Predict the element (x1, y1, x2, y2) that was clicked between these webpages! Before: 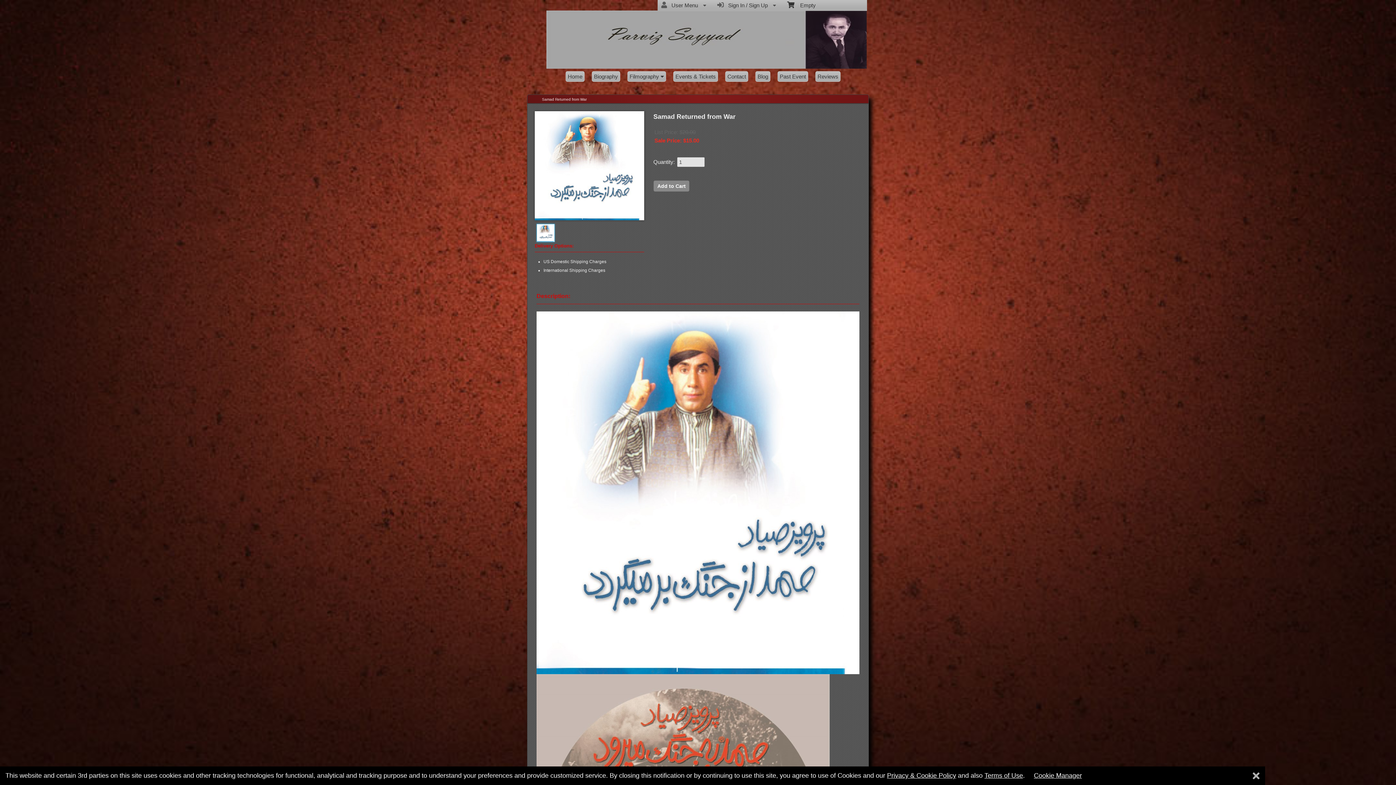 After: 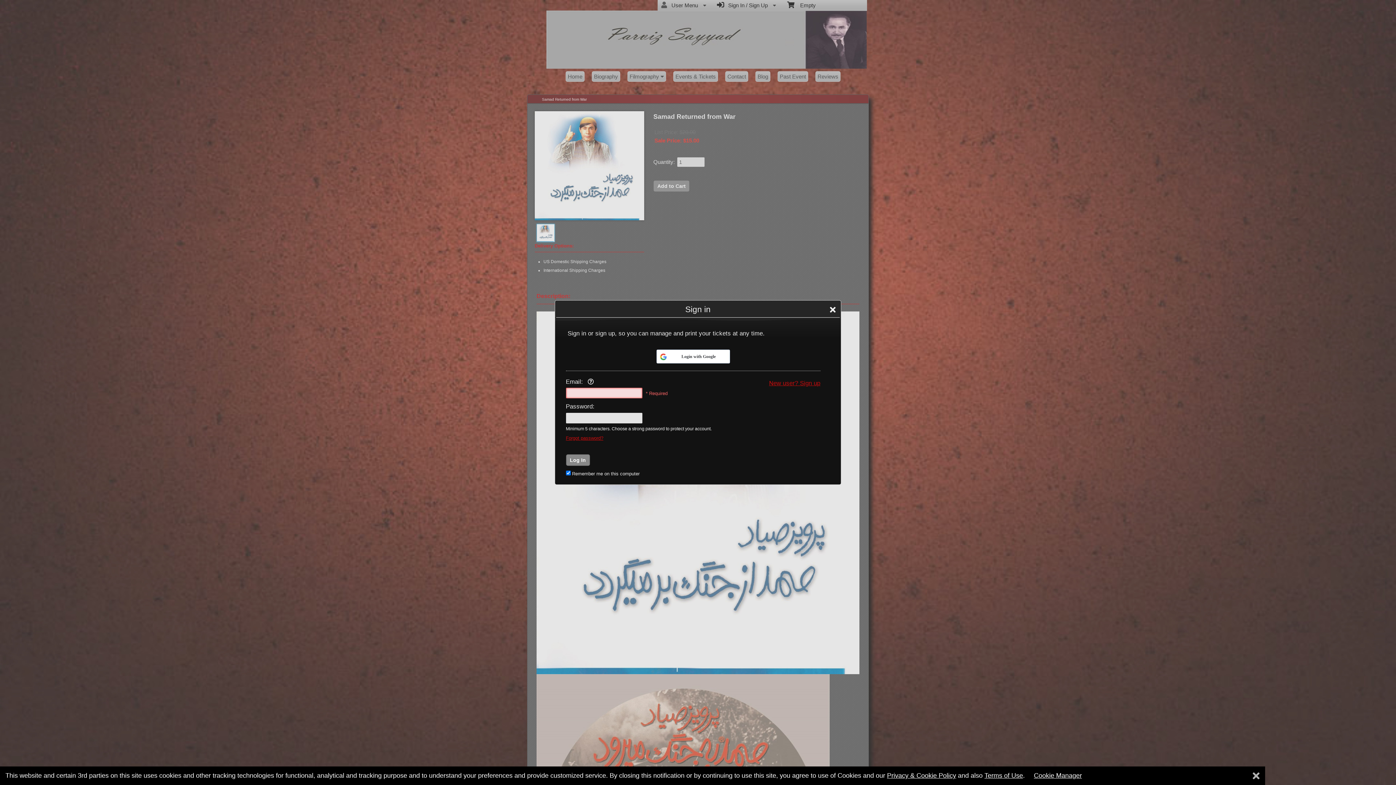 Action: label:    Sign In / Sign Up  bbox: (713, 0, 783, 9)